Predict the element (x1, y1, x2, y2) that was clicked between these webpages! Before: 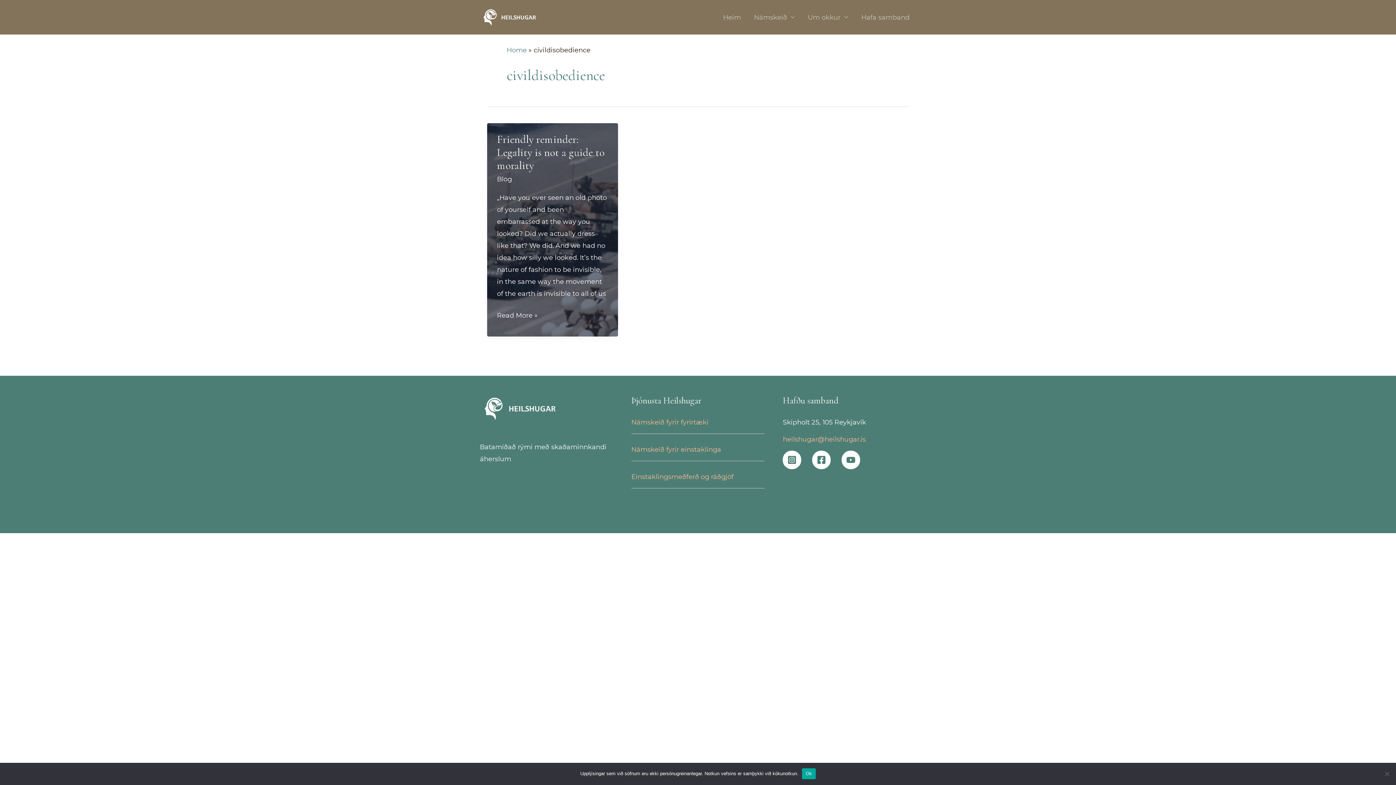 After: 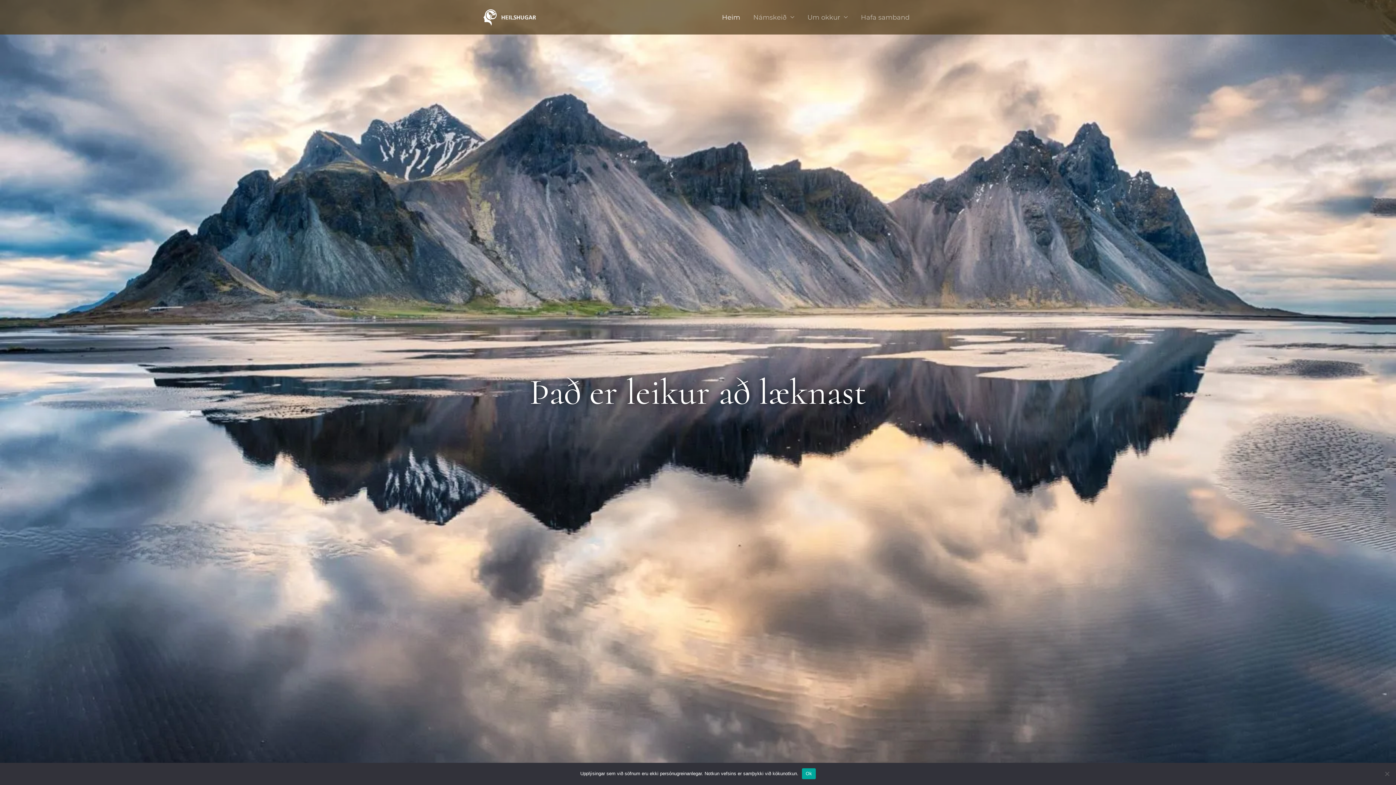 Action: label: Heim bbox: (716, 8, 747, 26)